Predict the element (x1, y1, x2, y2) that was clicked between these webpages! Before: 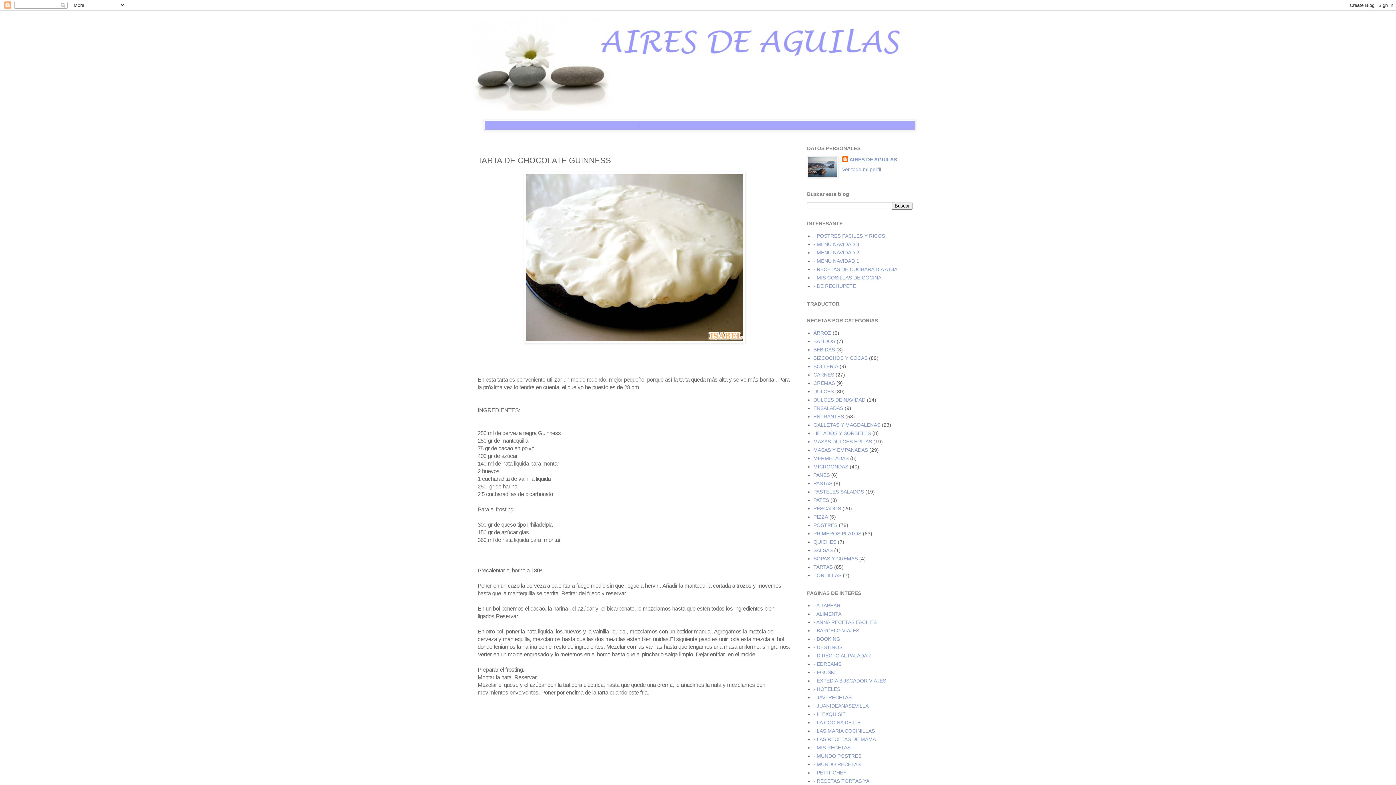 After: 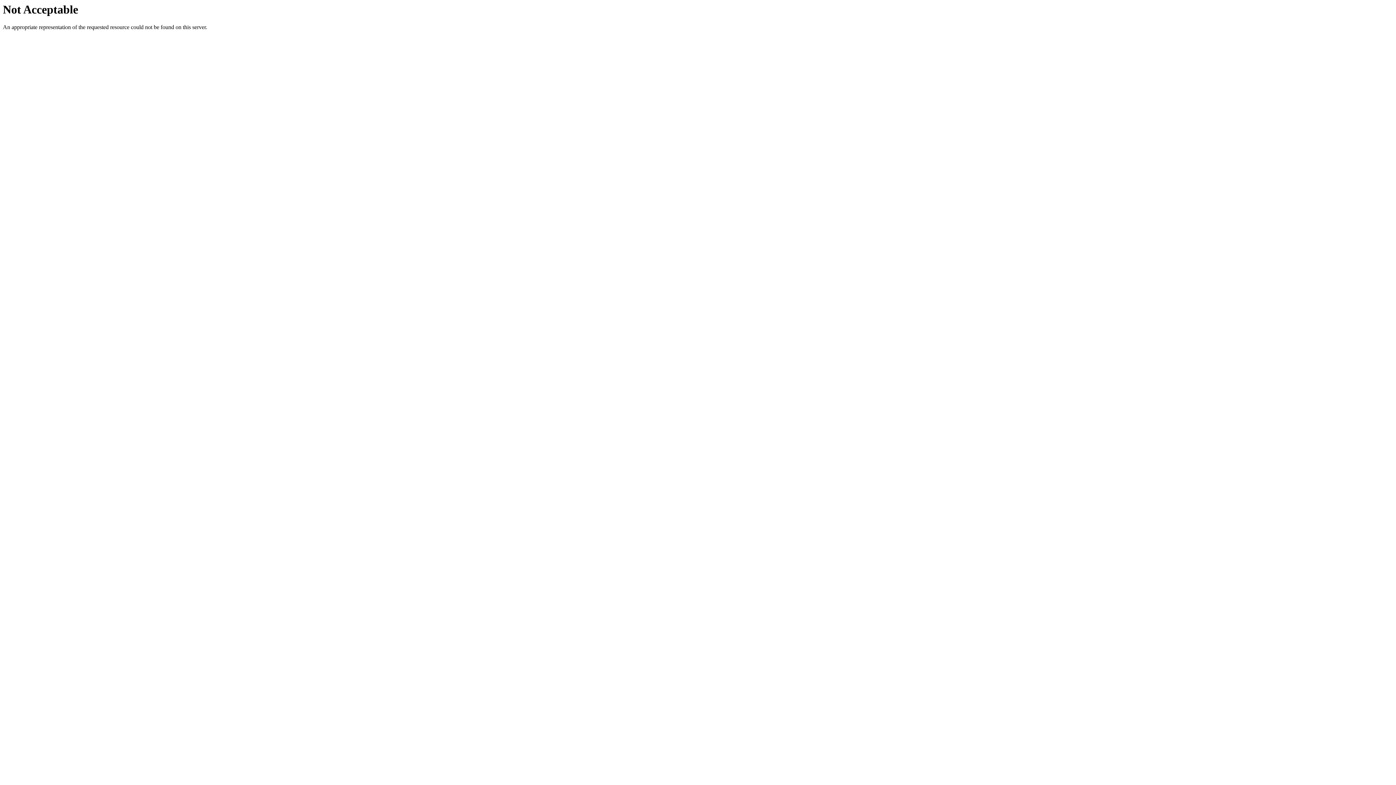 Action: label: - ANNA RECETAS FACILES bbox: (813, 619, 876, 625)